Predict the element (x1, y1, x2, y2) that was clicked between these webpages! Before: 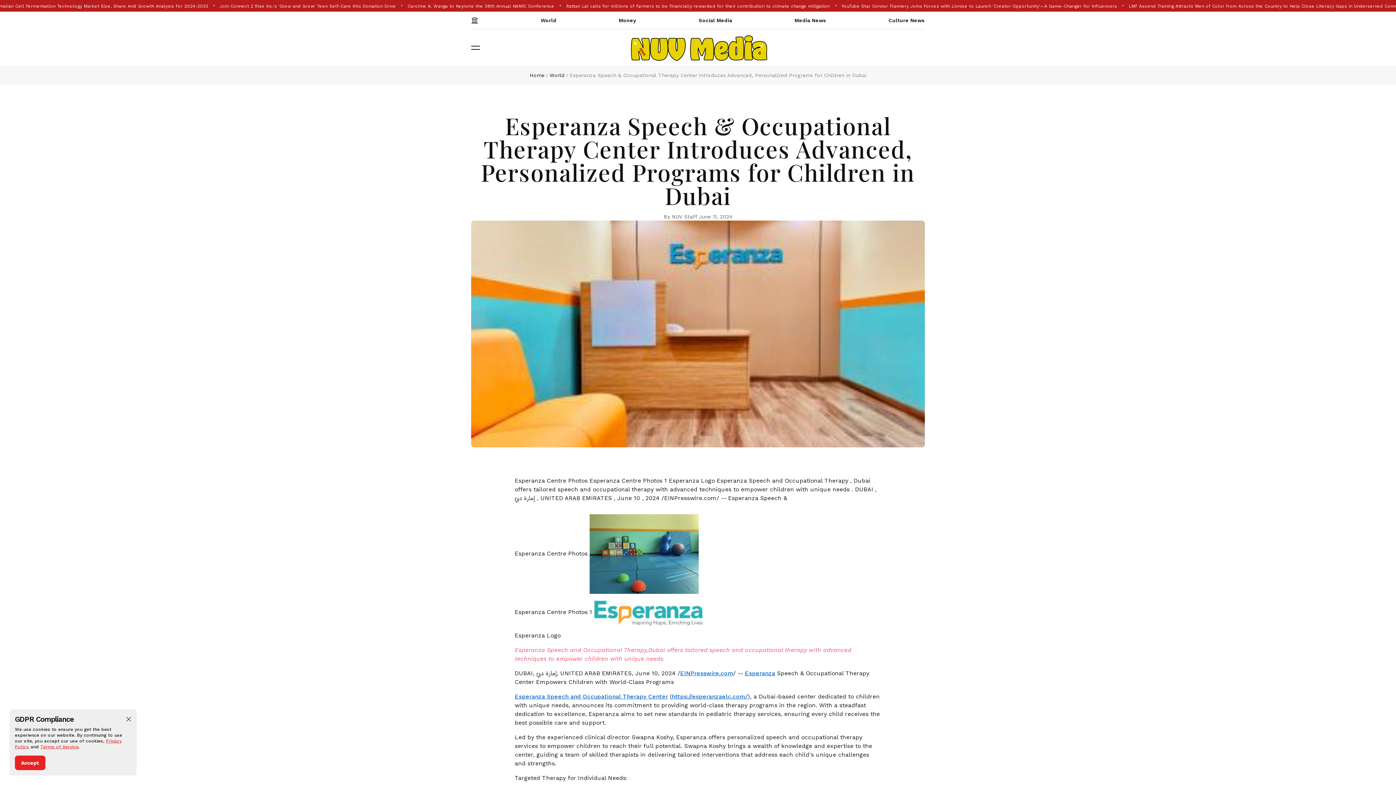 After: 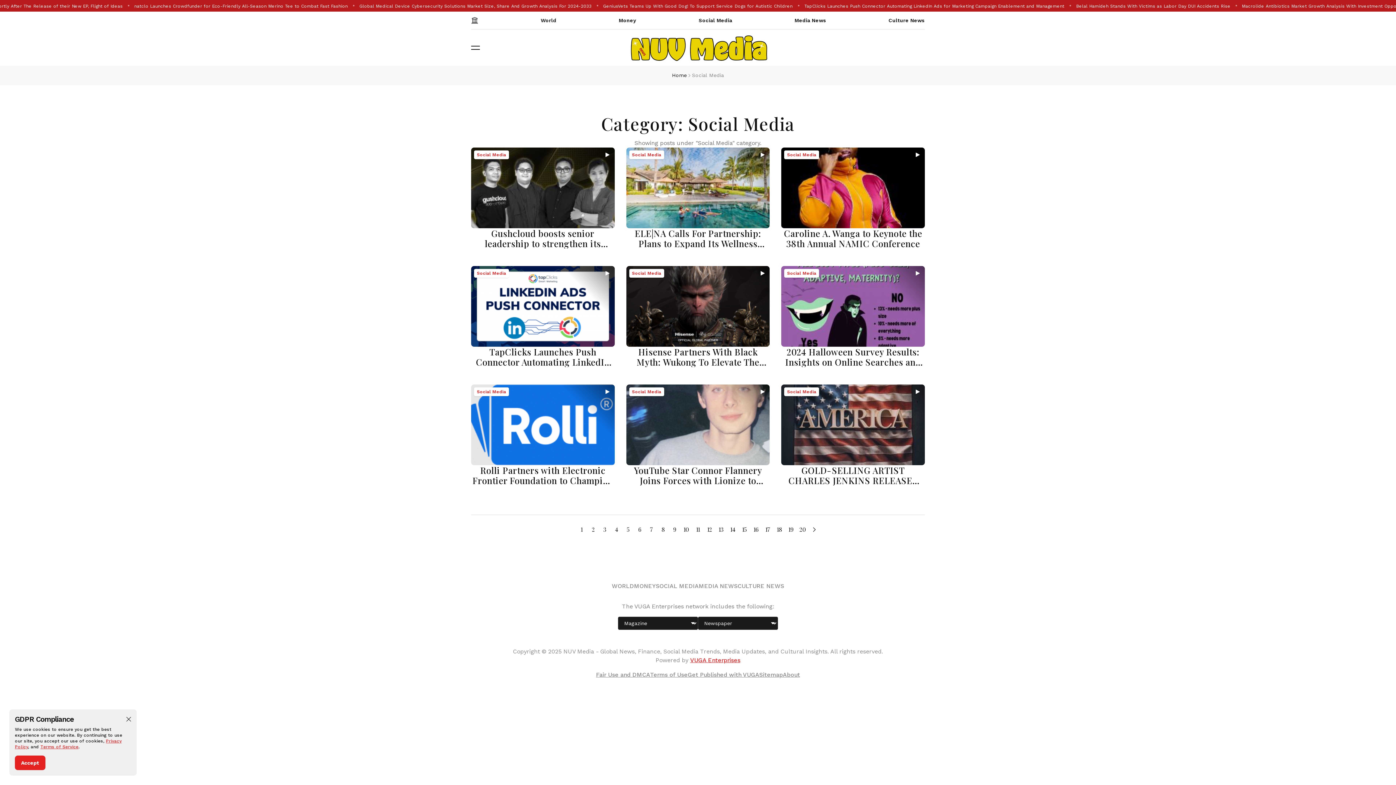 Action: bbox: (698, 11, 732, 29) label: Social Media